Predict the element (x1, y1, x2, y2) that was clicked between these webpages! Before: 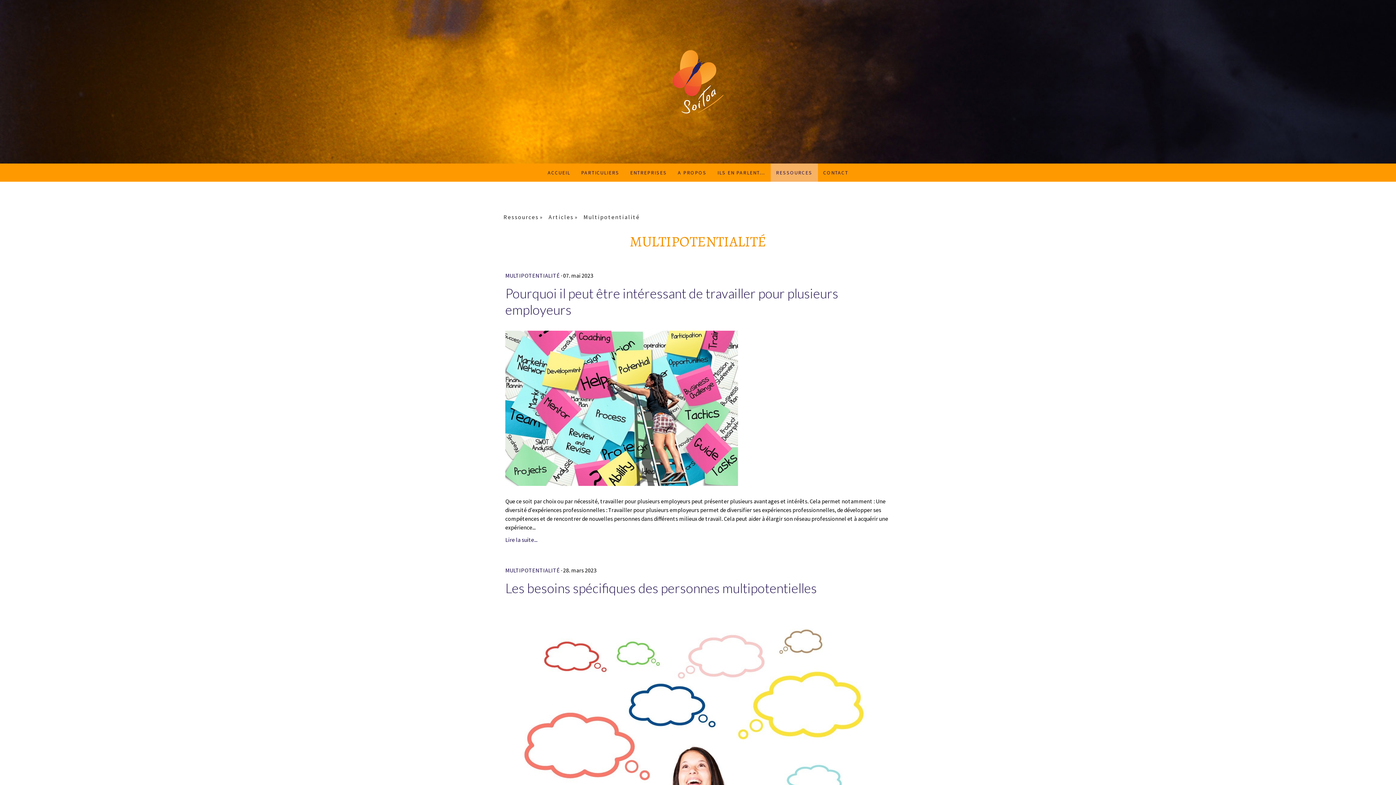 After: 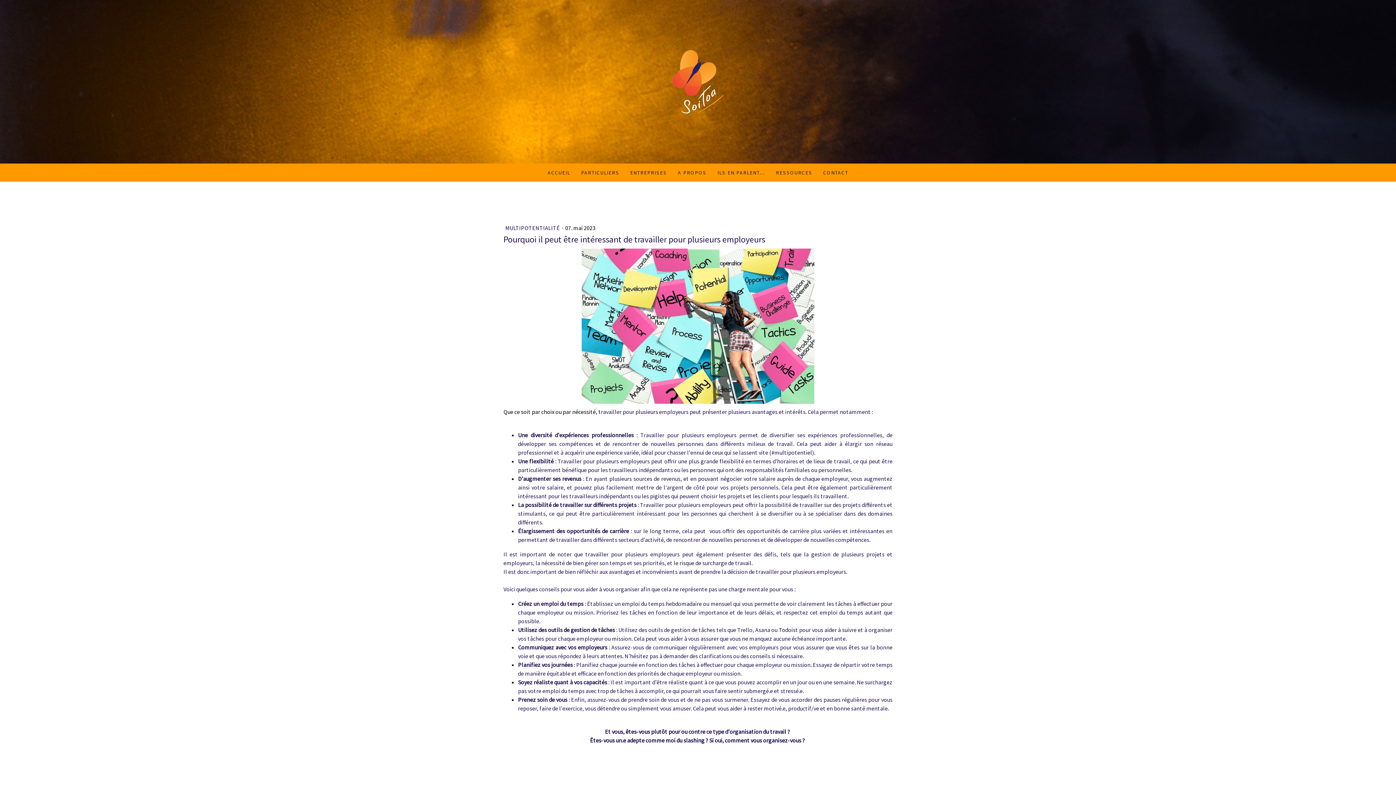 Action: bbox: (505, 285, 890, 318) label: Pourquoi il peut être intéressant de travailler pour plusieurs employeurs